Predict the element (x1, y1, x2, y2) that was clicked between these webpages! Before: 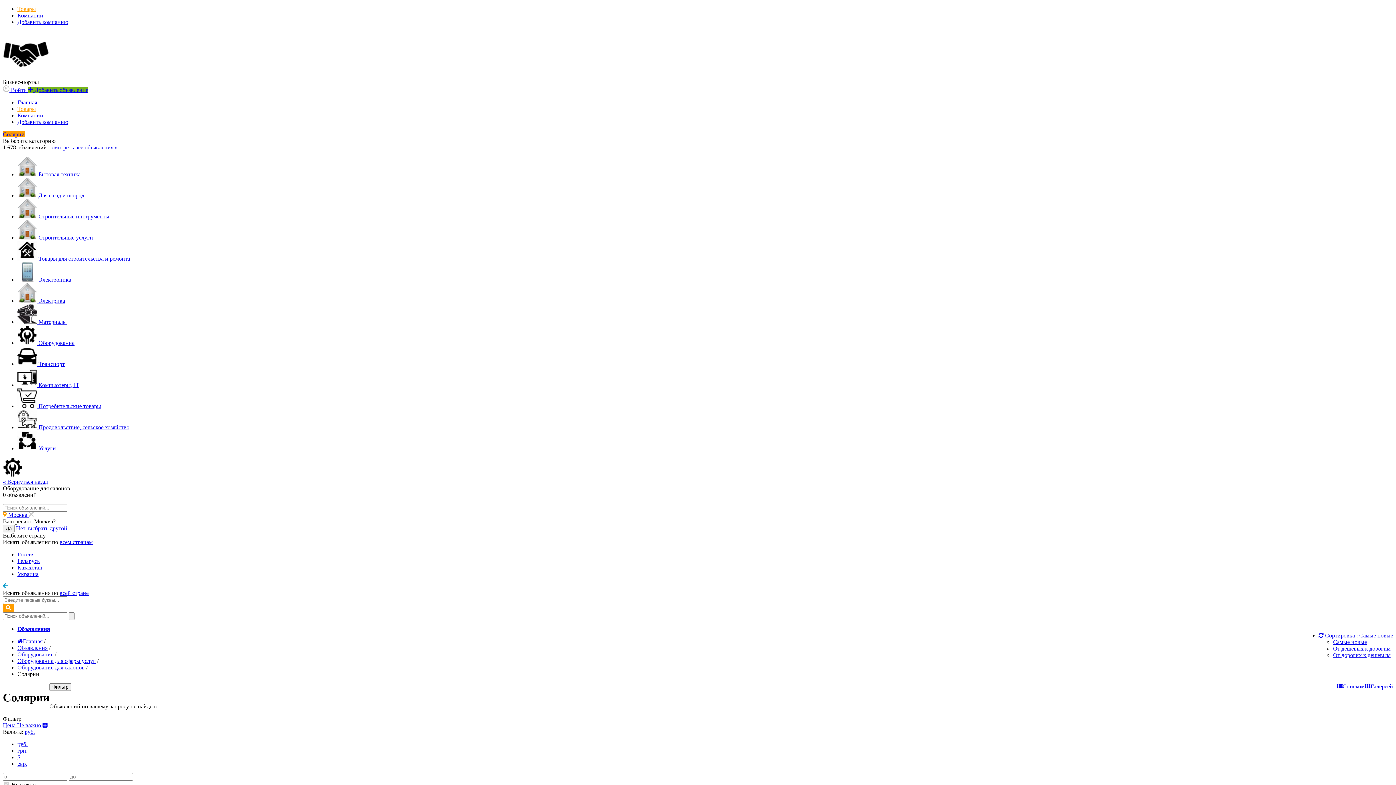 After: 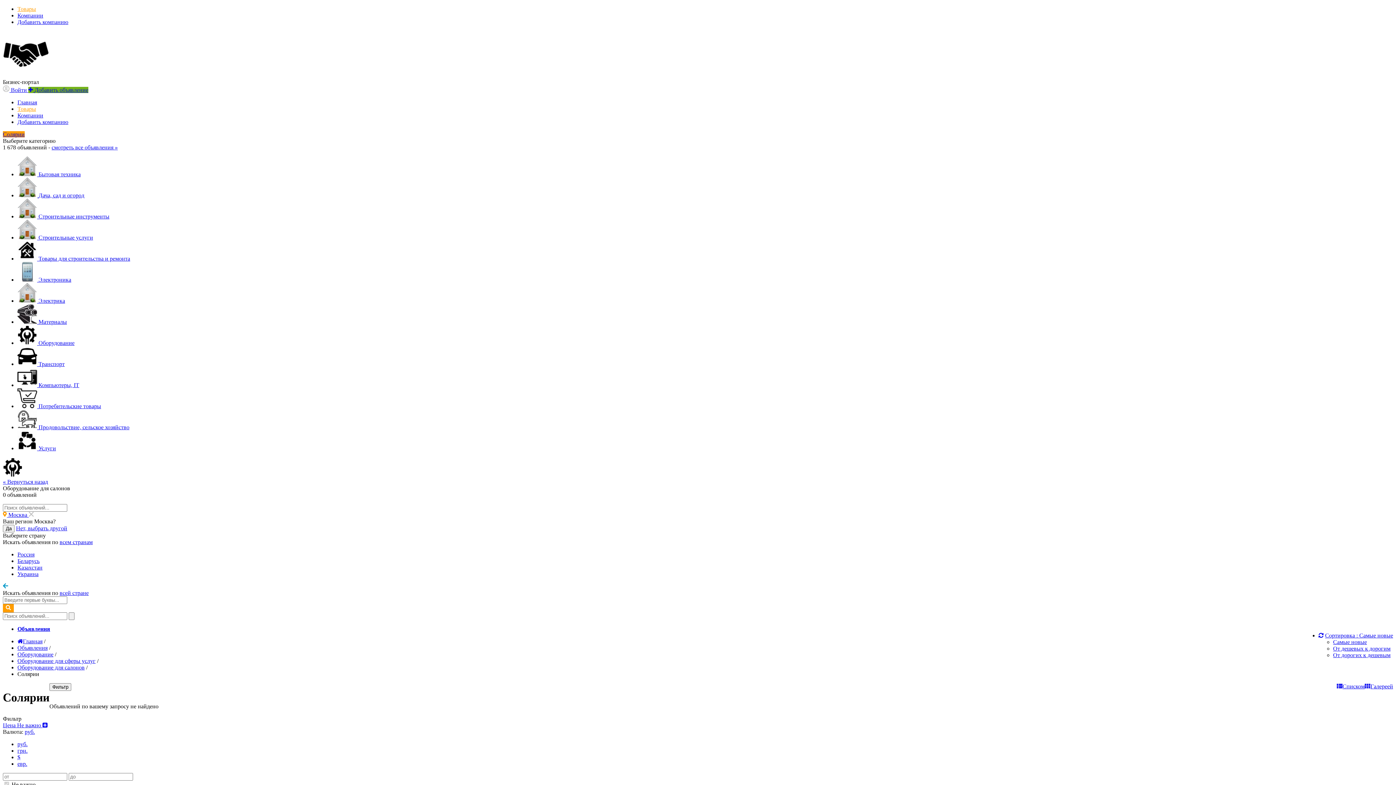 Action: label:  Москва  bbox: (2, 512, 28, 518)